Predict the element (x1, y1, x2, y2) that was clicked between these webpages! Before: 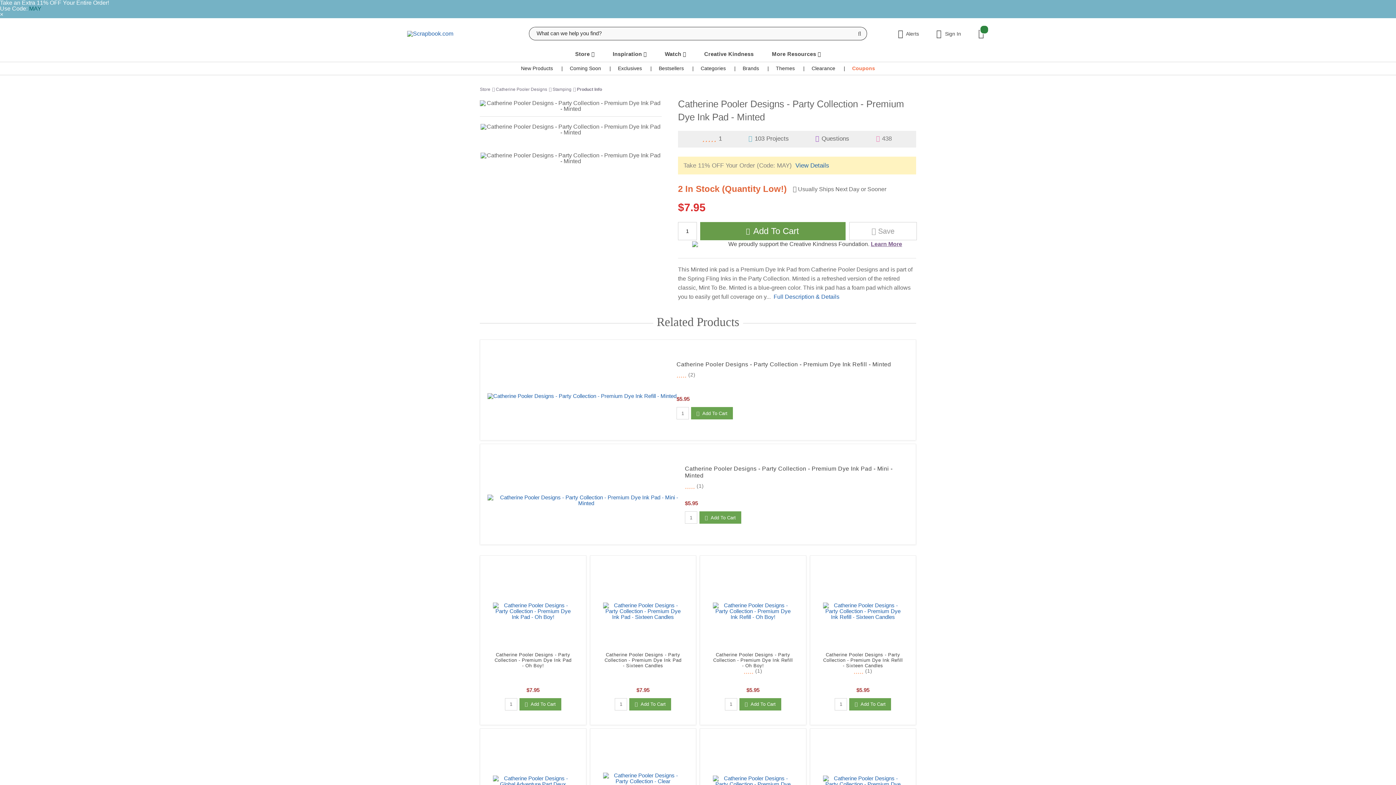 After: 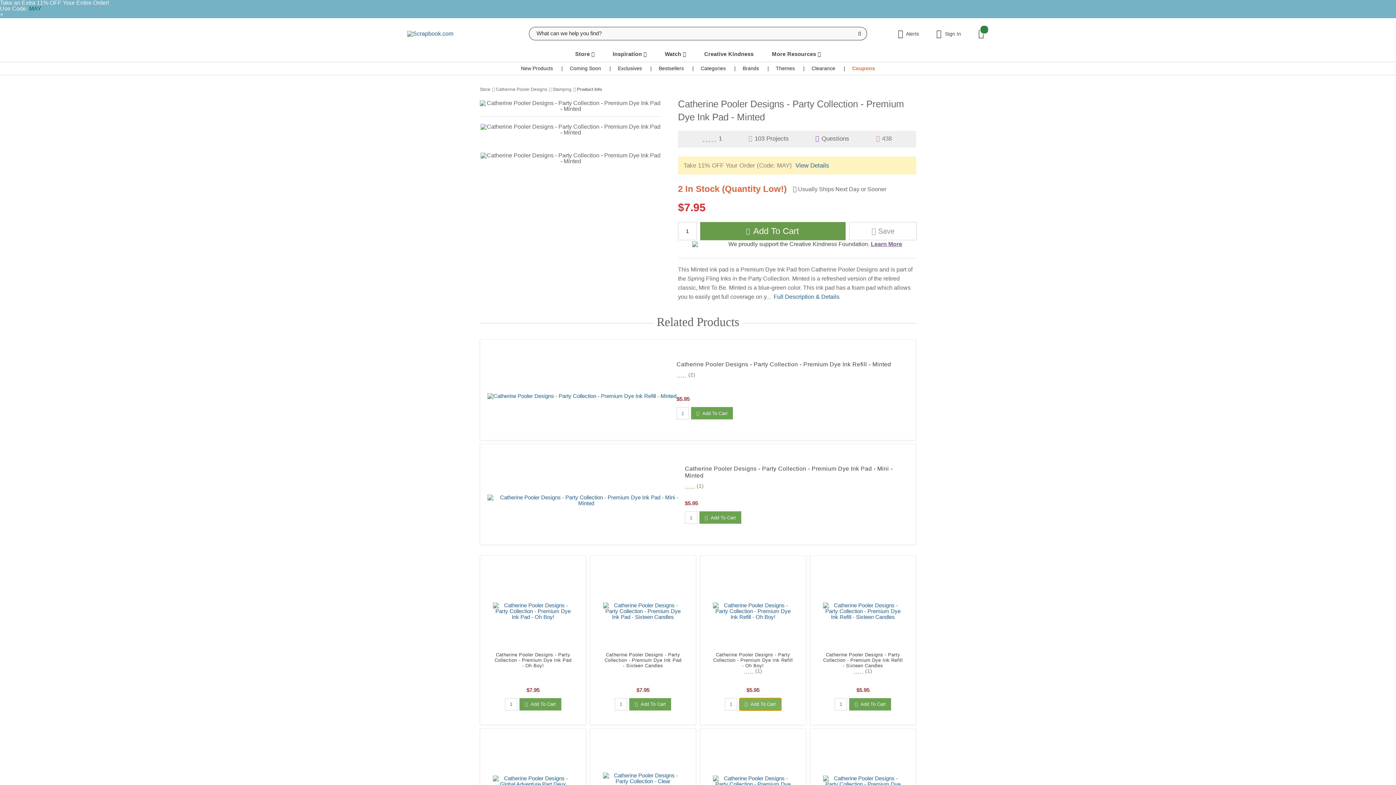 Action: bbox: (739, 698, 781, 710) label:   Add To Cart